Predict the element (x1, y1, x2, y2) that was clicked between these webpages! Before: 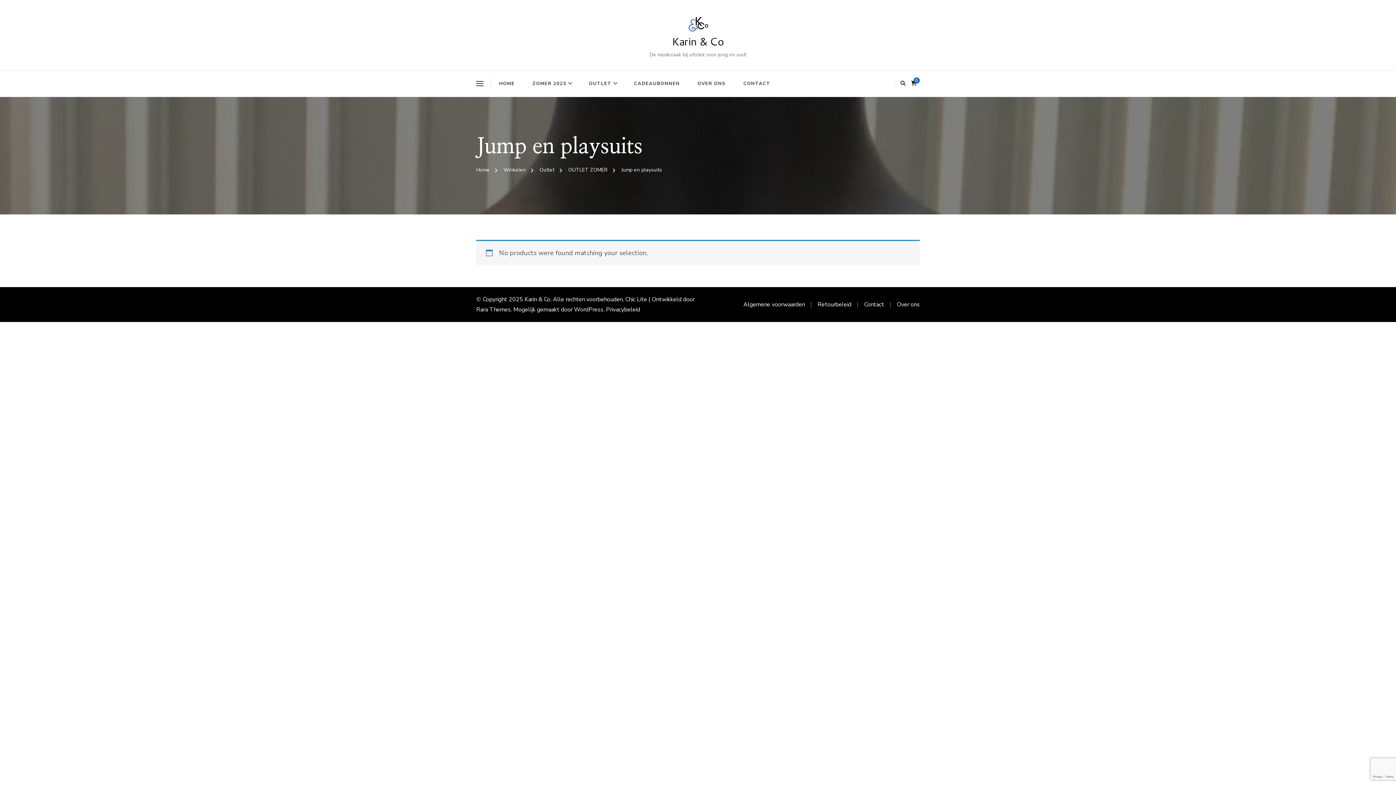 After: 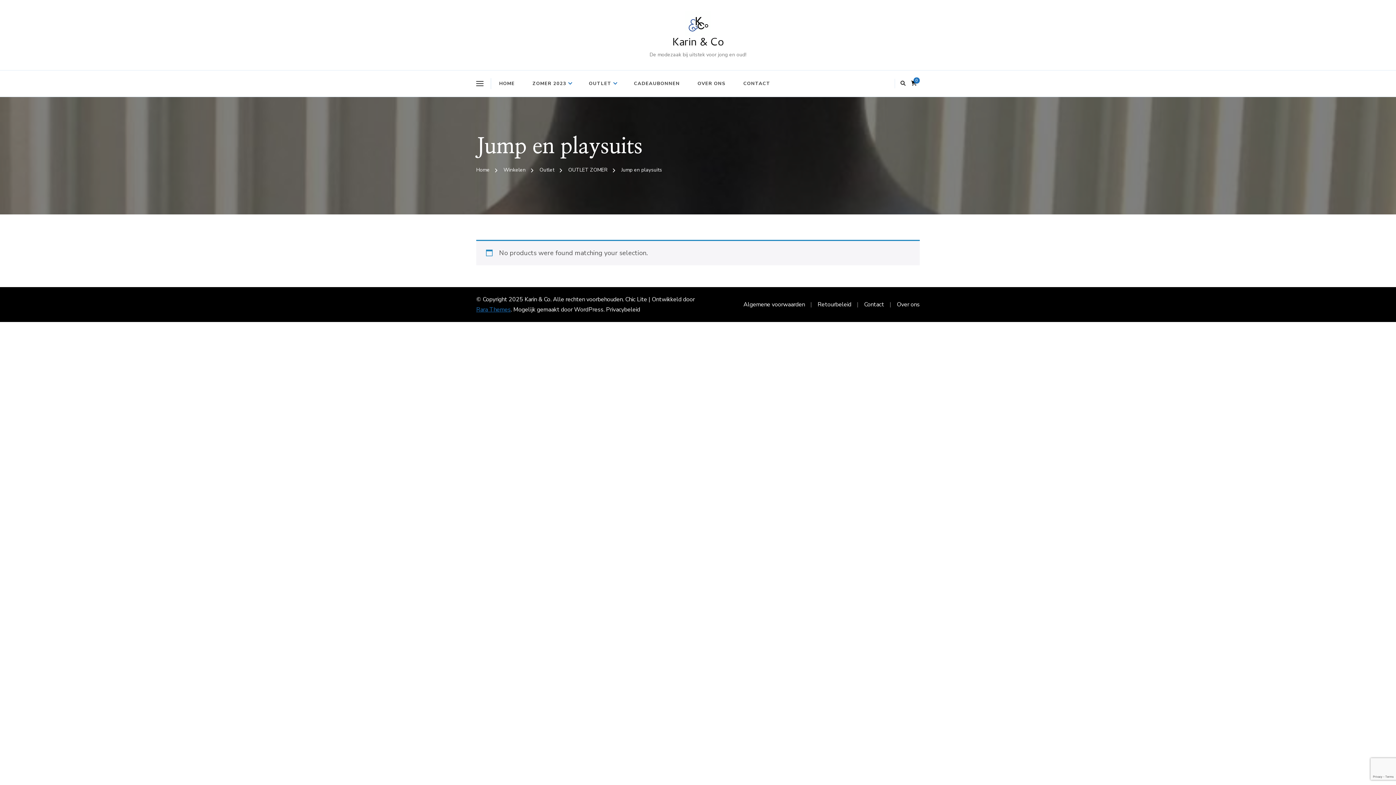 Action: bbox: (476, 305, 510, 313) label: Rara Themes